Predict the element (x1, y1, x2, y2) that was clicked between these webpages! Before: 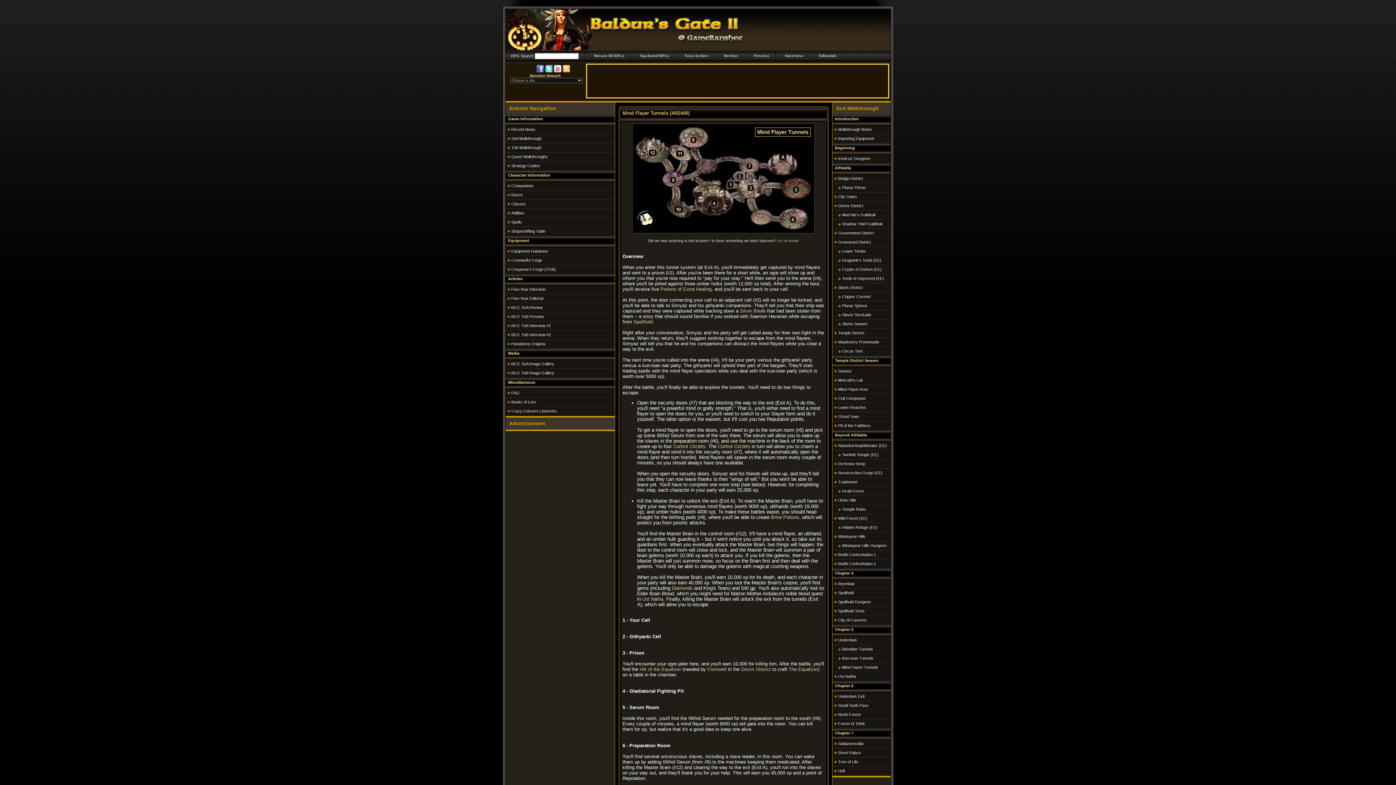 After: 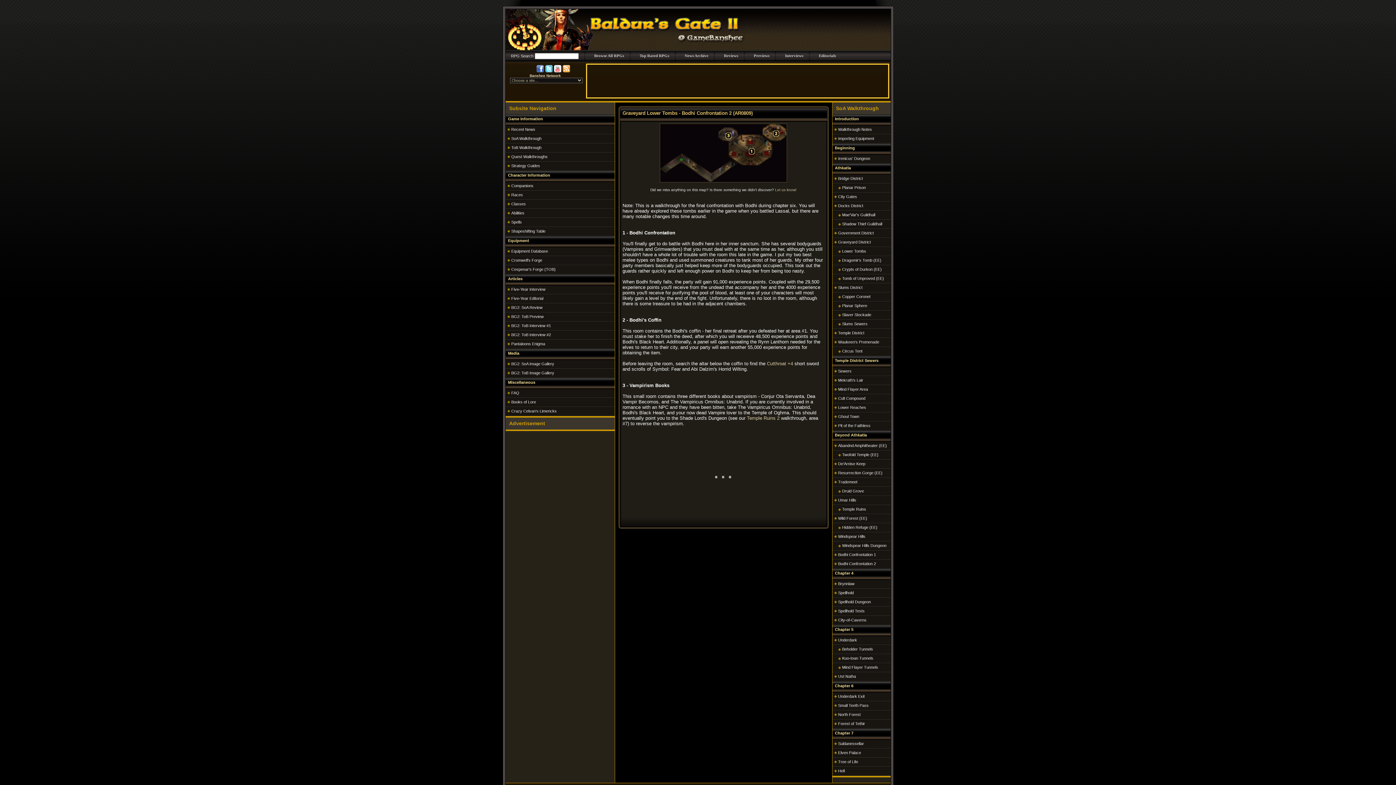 Action: label: Bodhi Confrontation 2 bbox: (838, 561, 876, 566)